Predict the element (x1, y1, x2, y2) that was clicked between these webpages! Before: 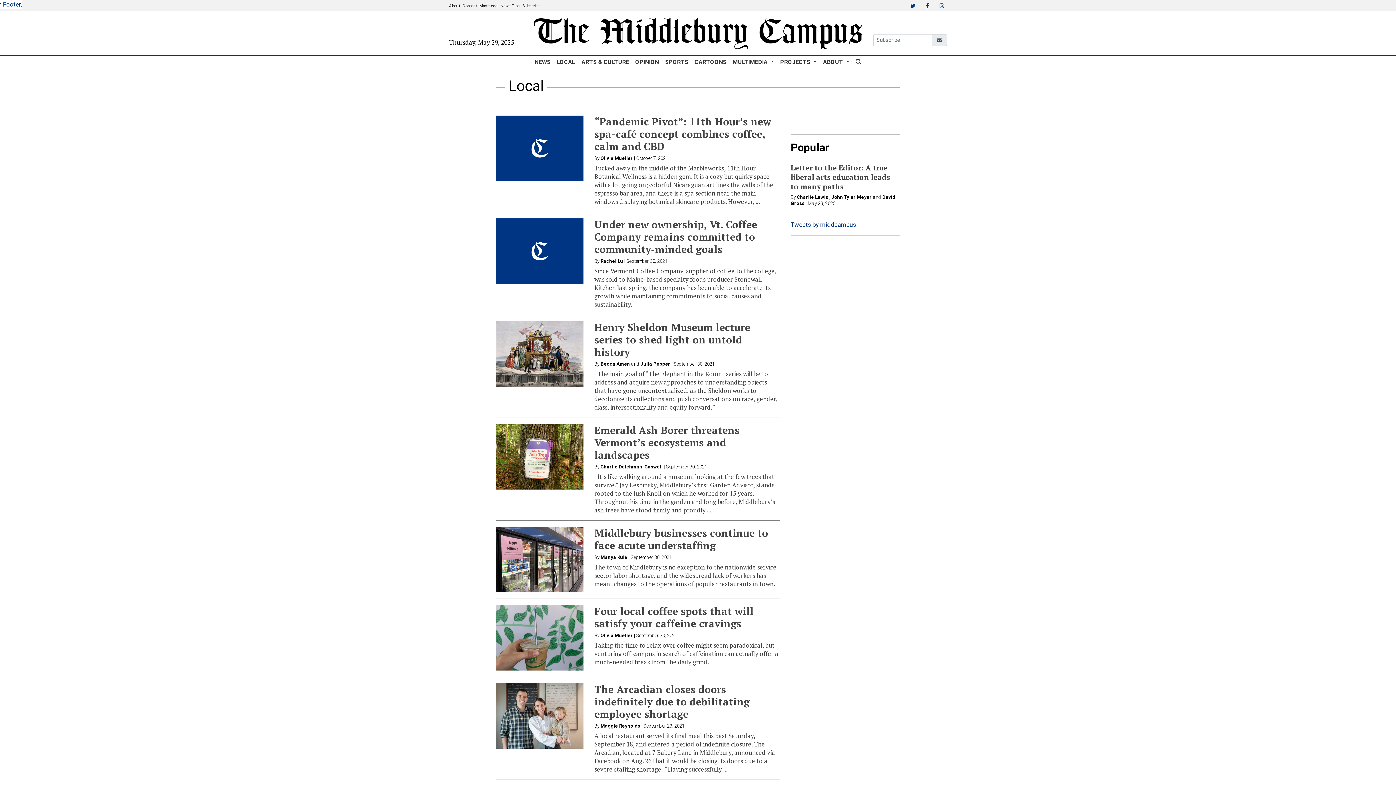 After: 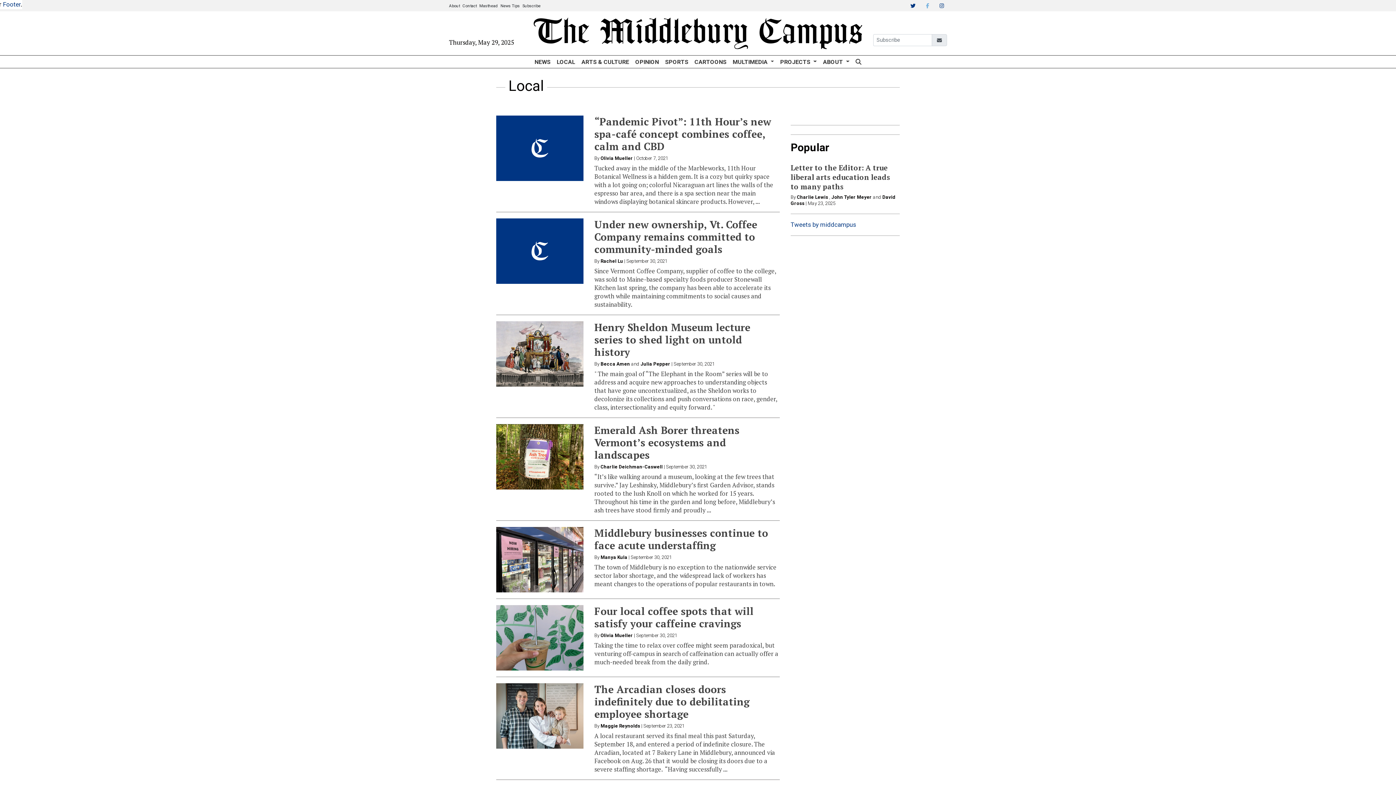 Action: bbox: (923, 0, 932, 11)